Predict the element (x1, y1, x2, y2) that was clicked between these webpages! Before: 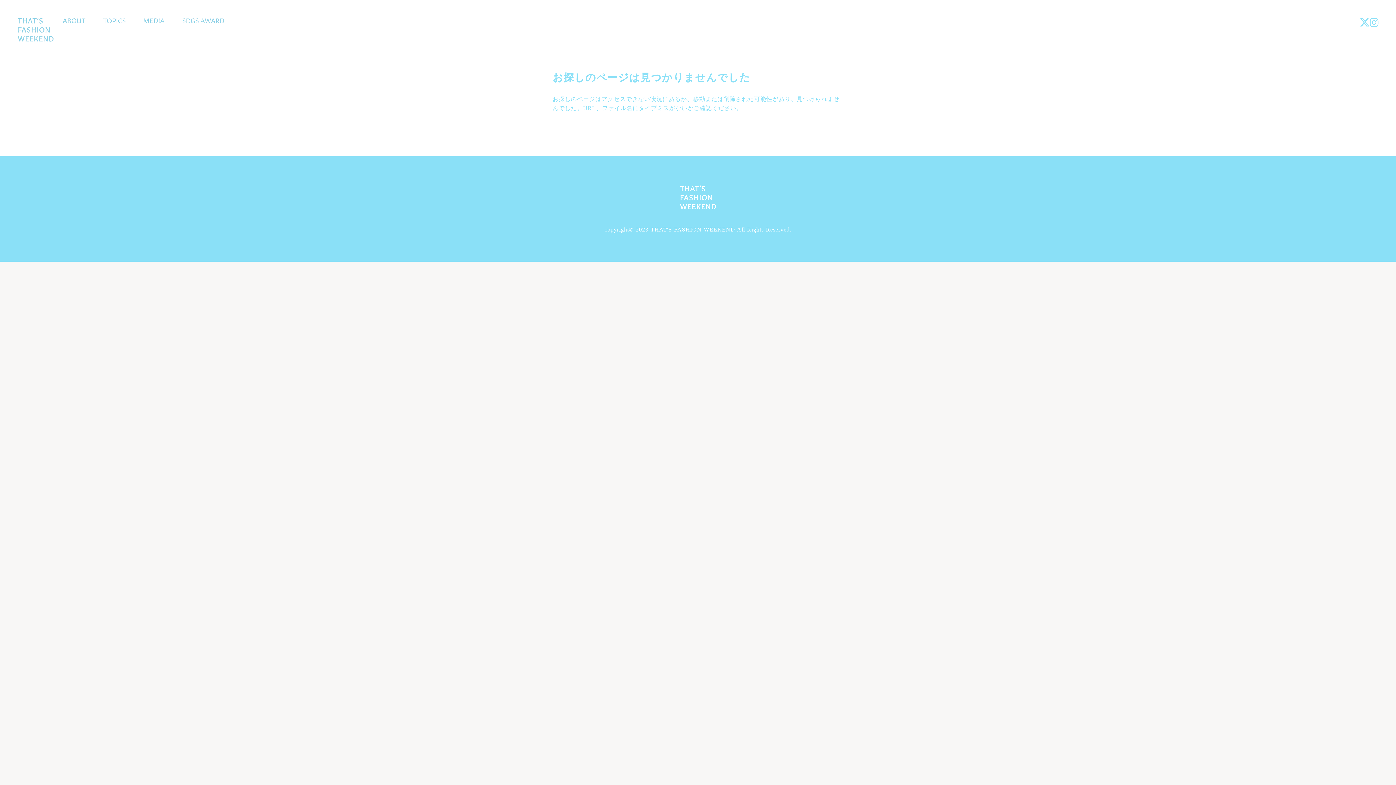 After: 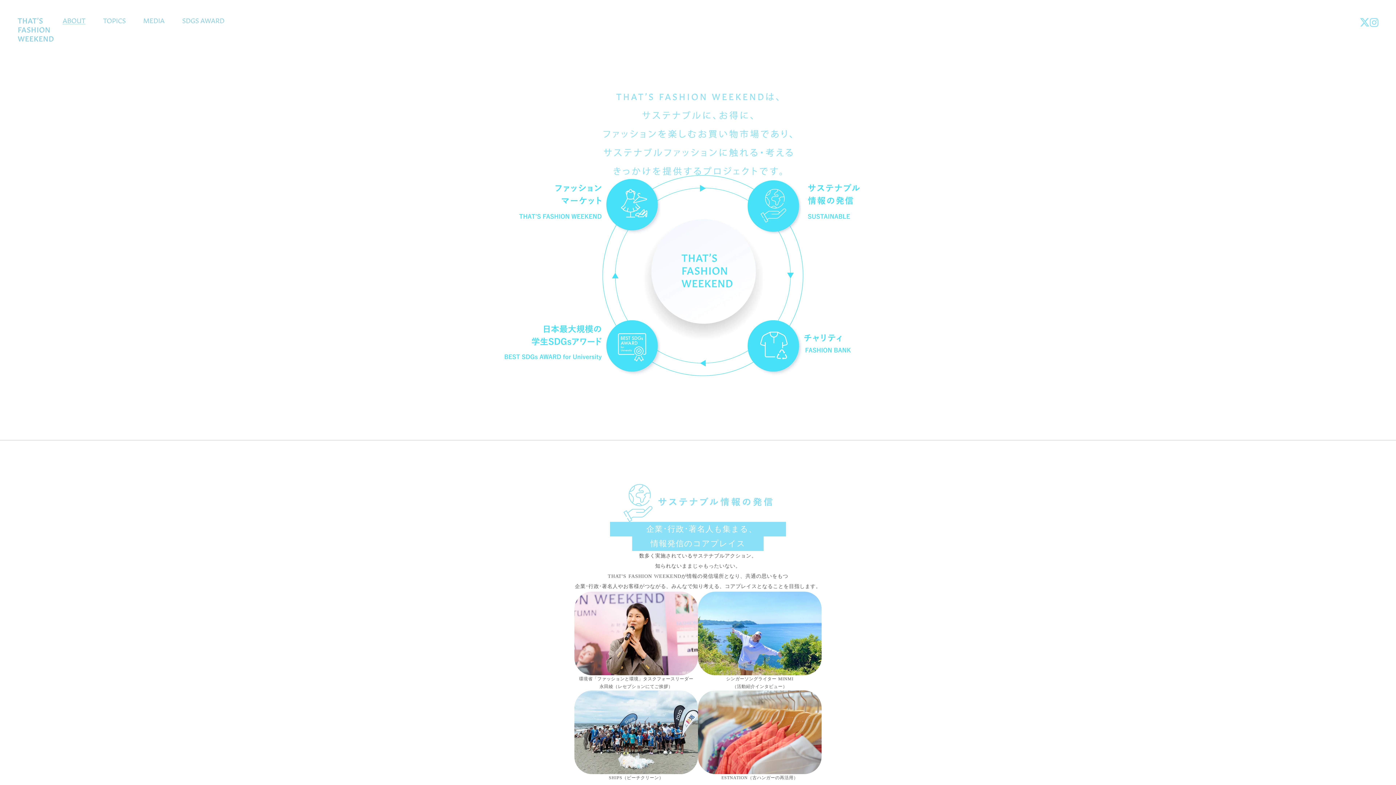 Action: bbox: (53, 0, 94, 7)